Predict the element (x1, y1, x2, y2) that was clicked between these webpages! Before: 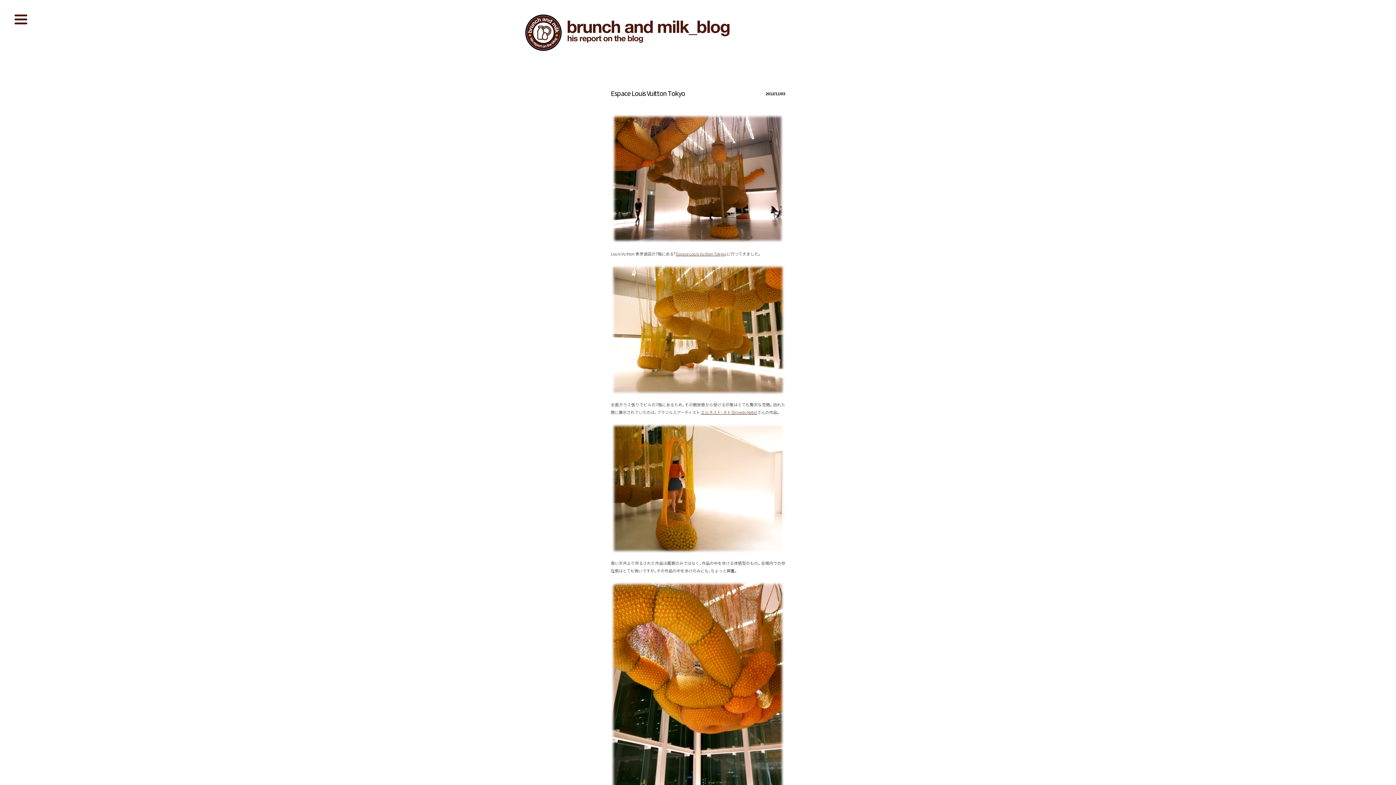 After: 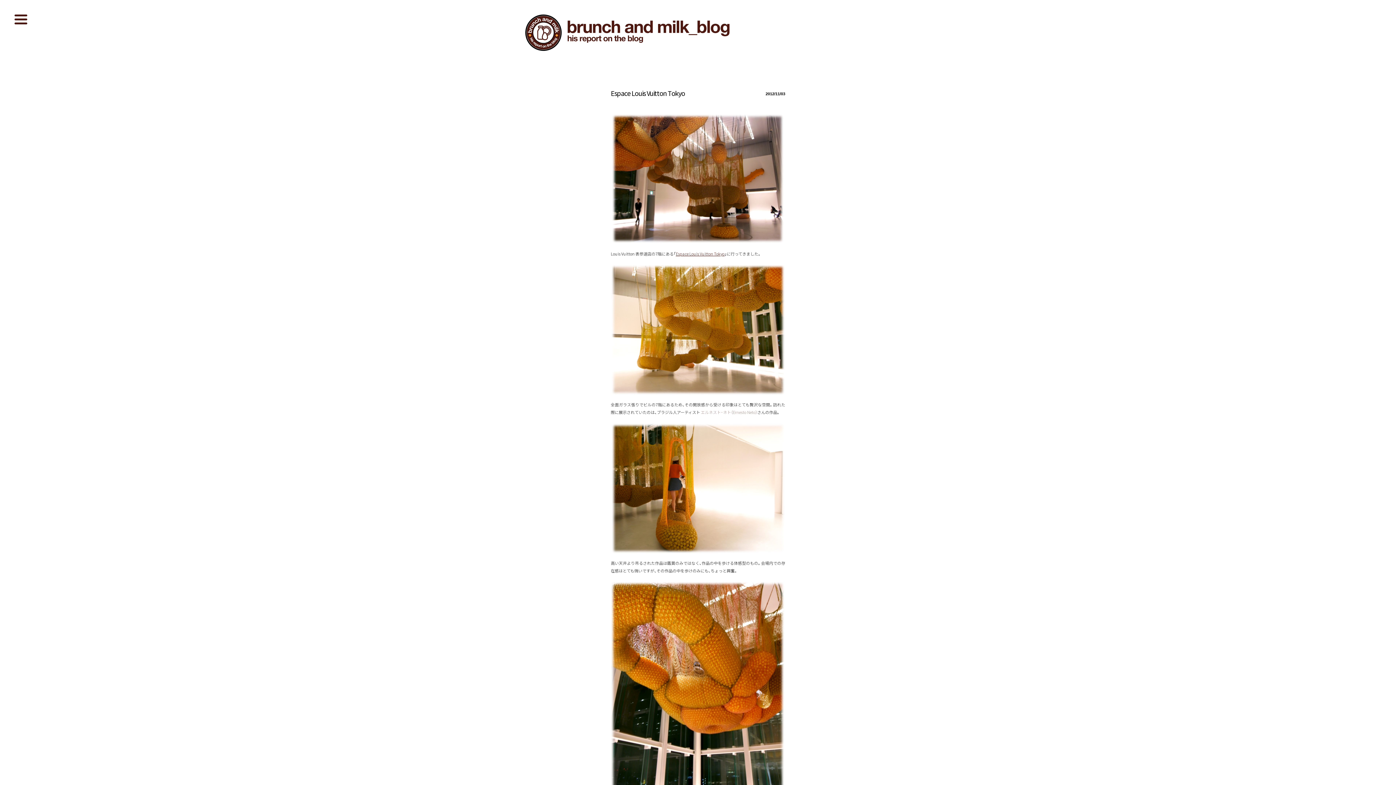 Action: bbox: (701, 409, 757, 415) label: エルネスト･ネト（Ernesto Neto）